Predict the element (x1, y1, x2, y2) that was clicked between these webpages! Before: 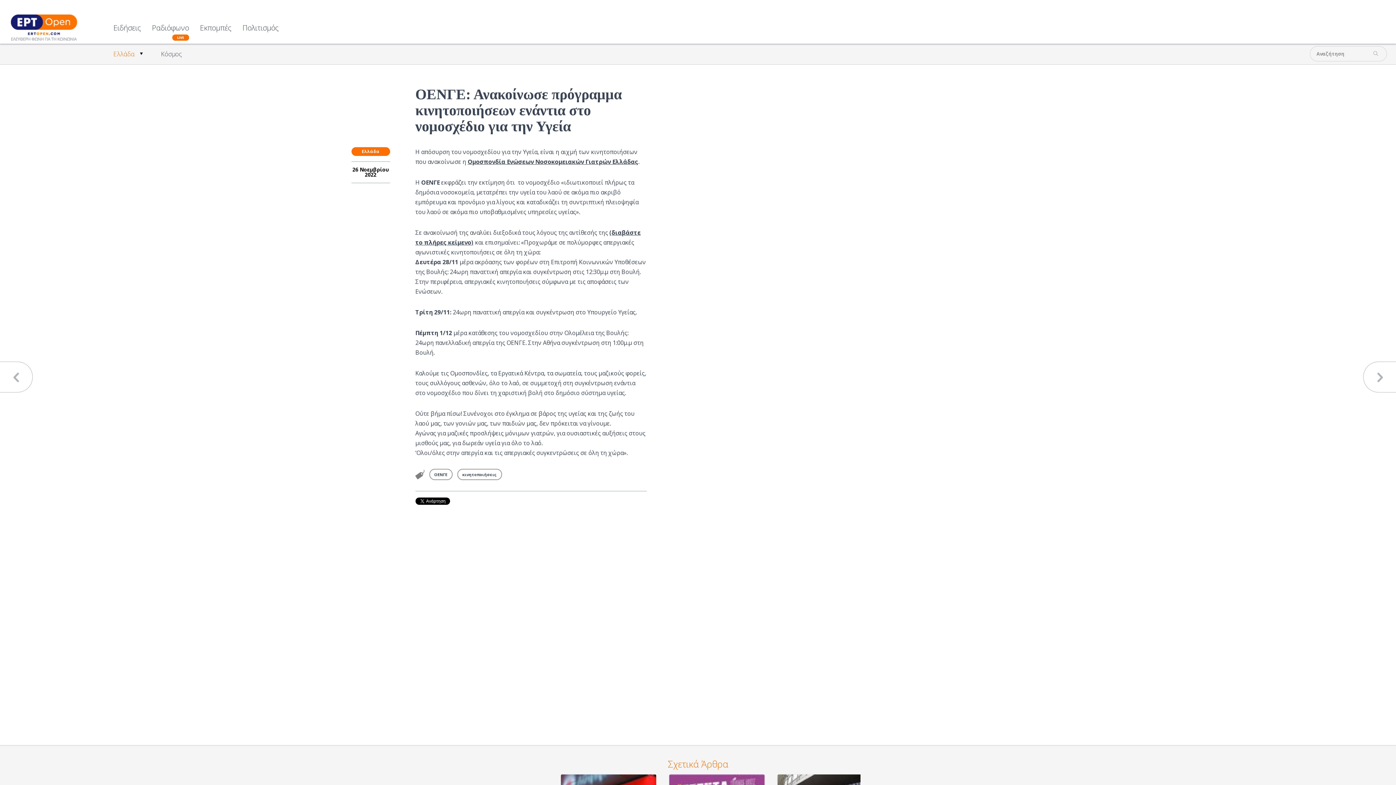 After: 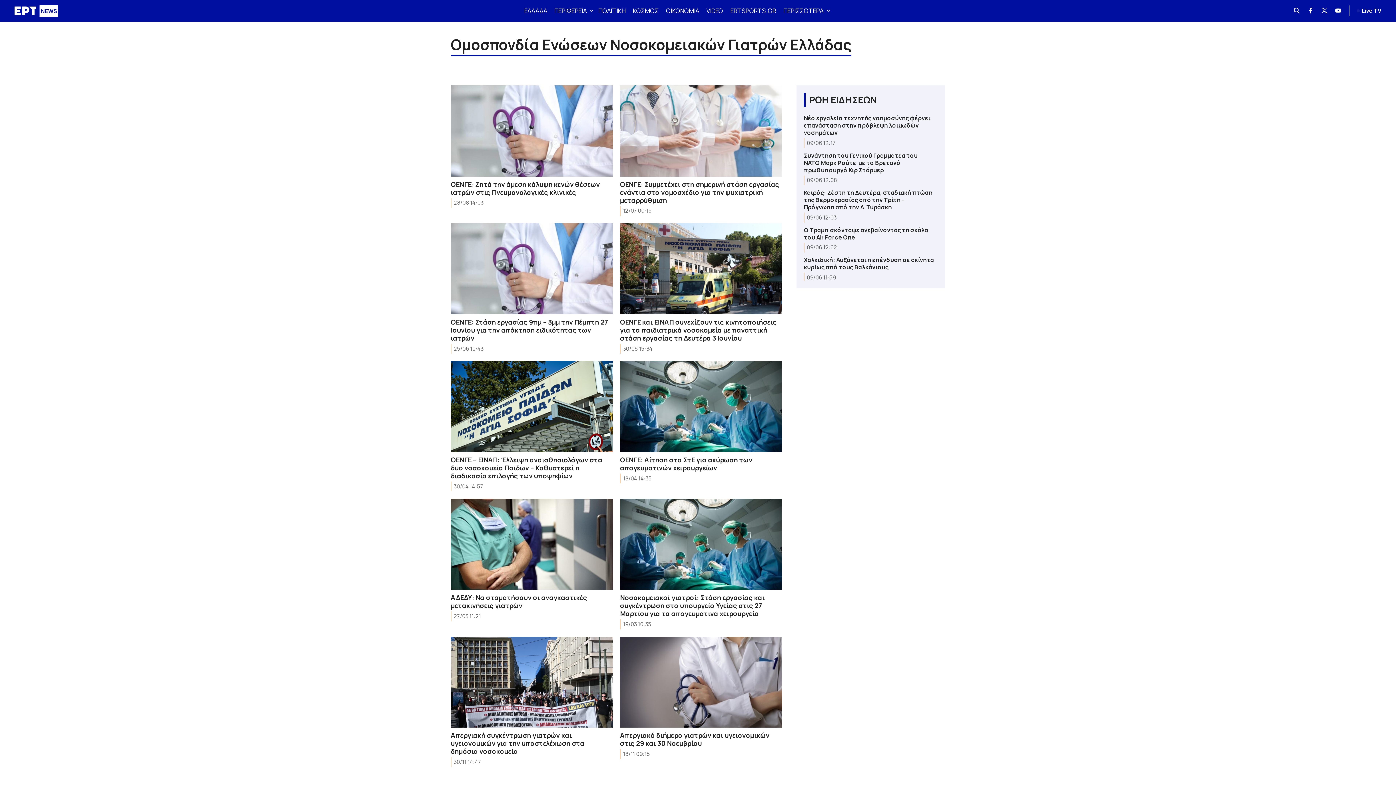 Action: label: Ομοσπονδία Ενώσεων Νοσοκομειακών Γιατρών Ελλάδας bbox: (467, 157, 638, 165)